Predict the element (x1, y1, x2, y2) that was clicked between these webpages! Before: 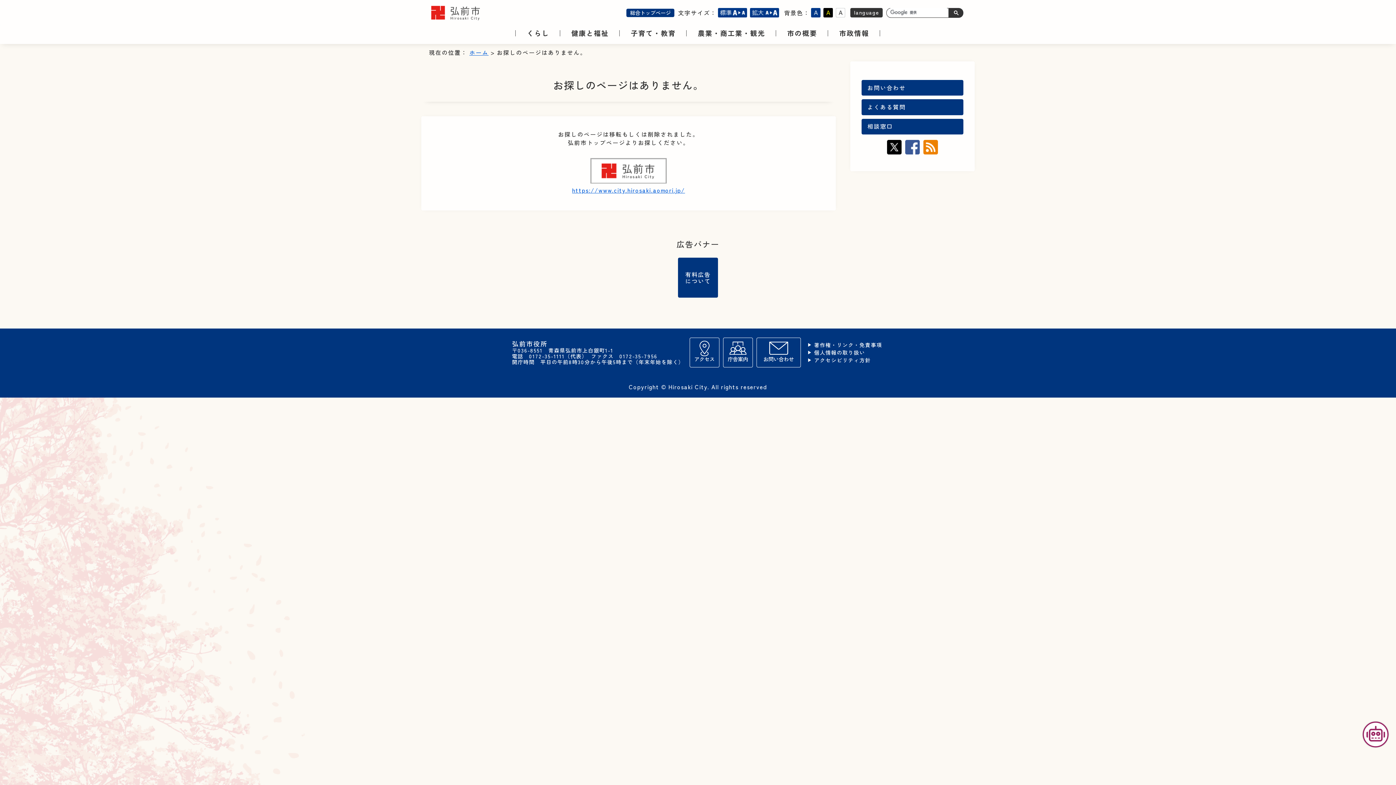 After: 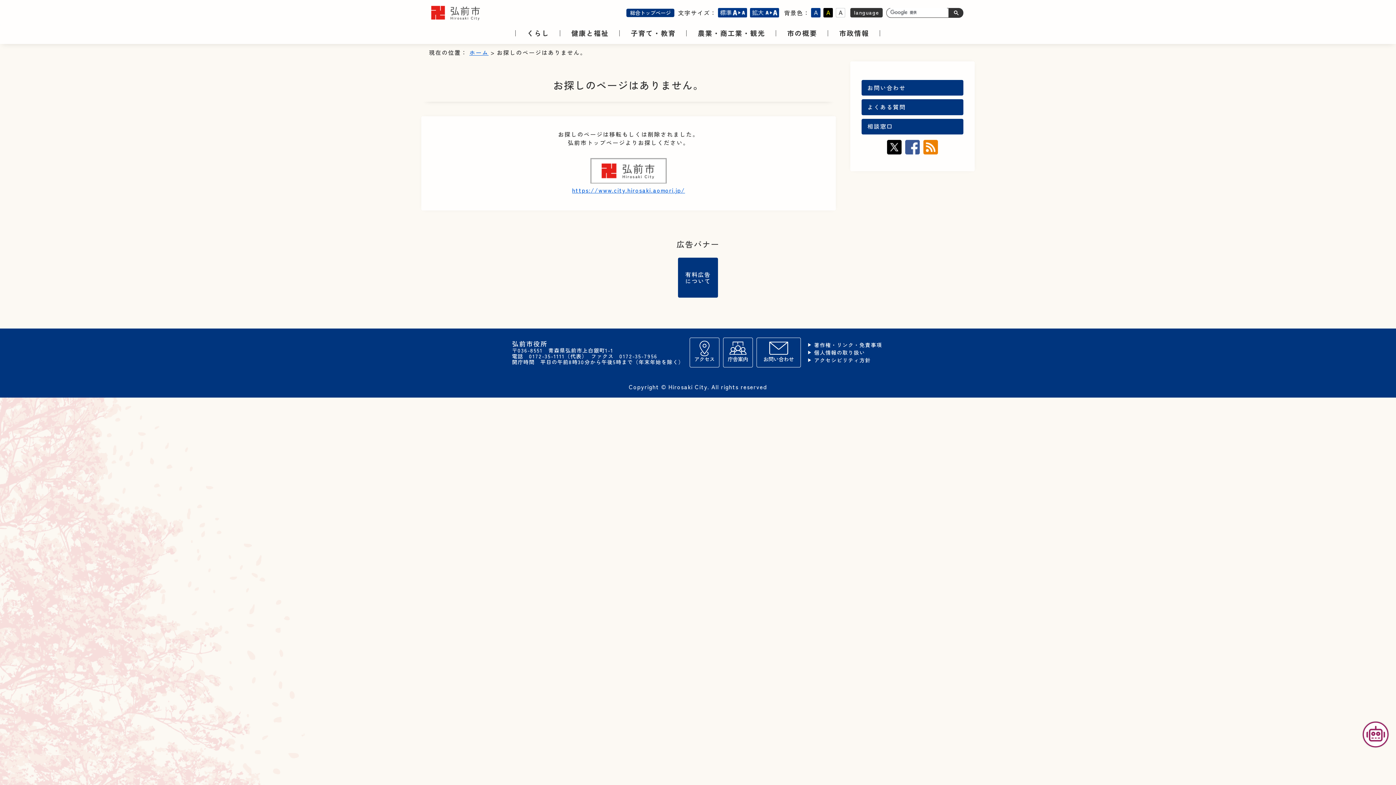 Action: bbox: (905, 146, 920, 155)